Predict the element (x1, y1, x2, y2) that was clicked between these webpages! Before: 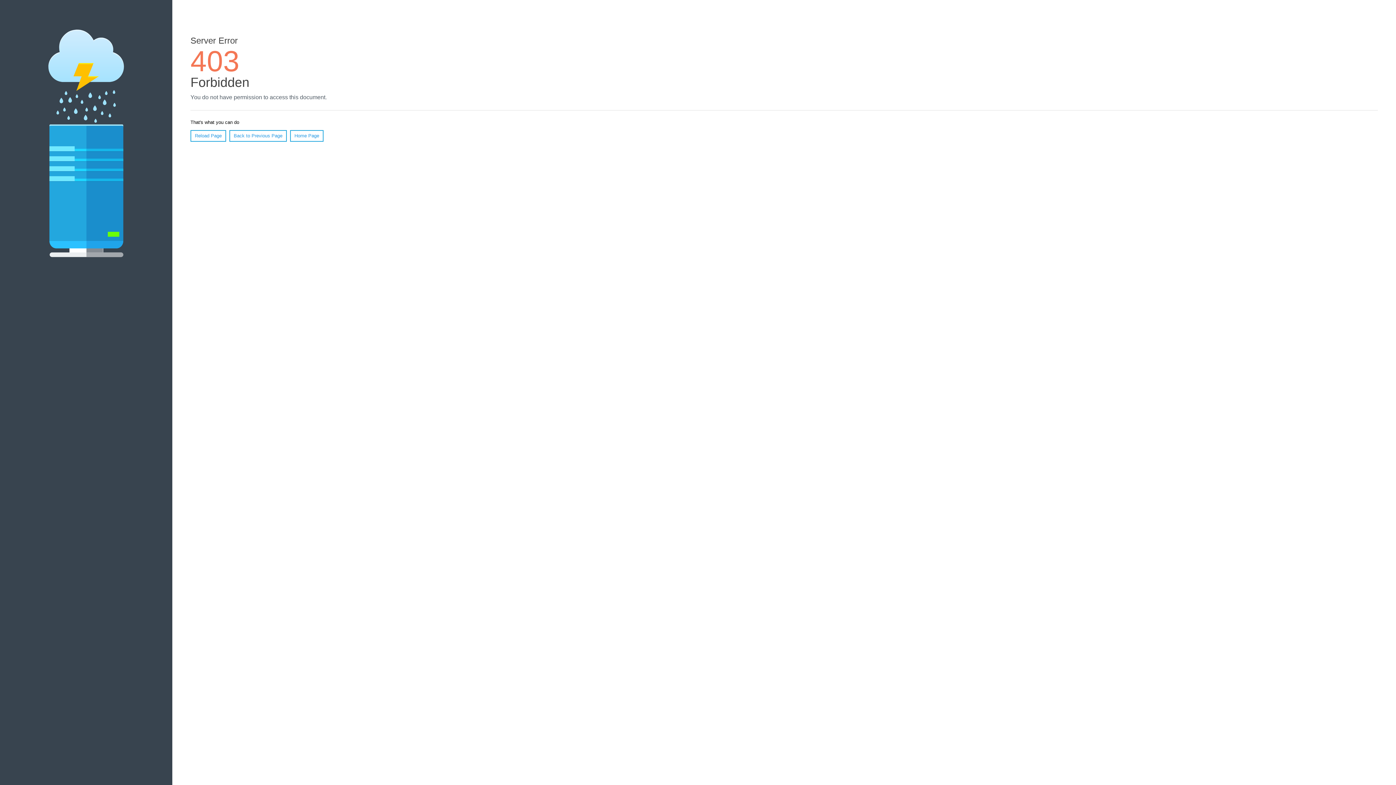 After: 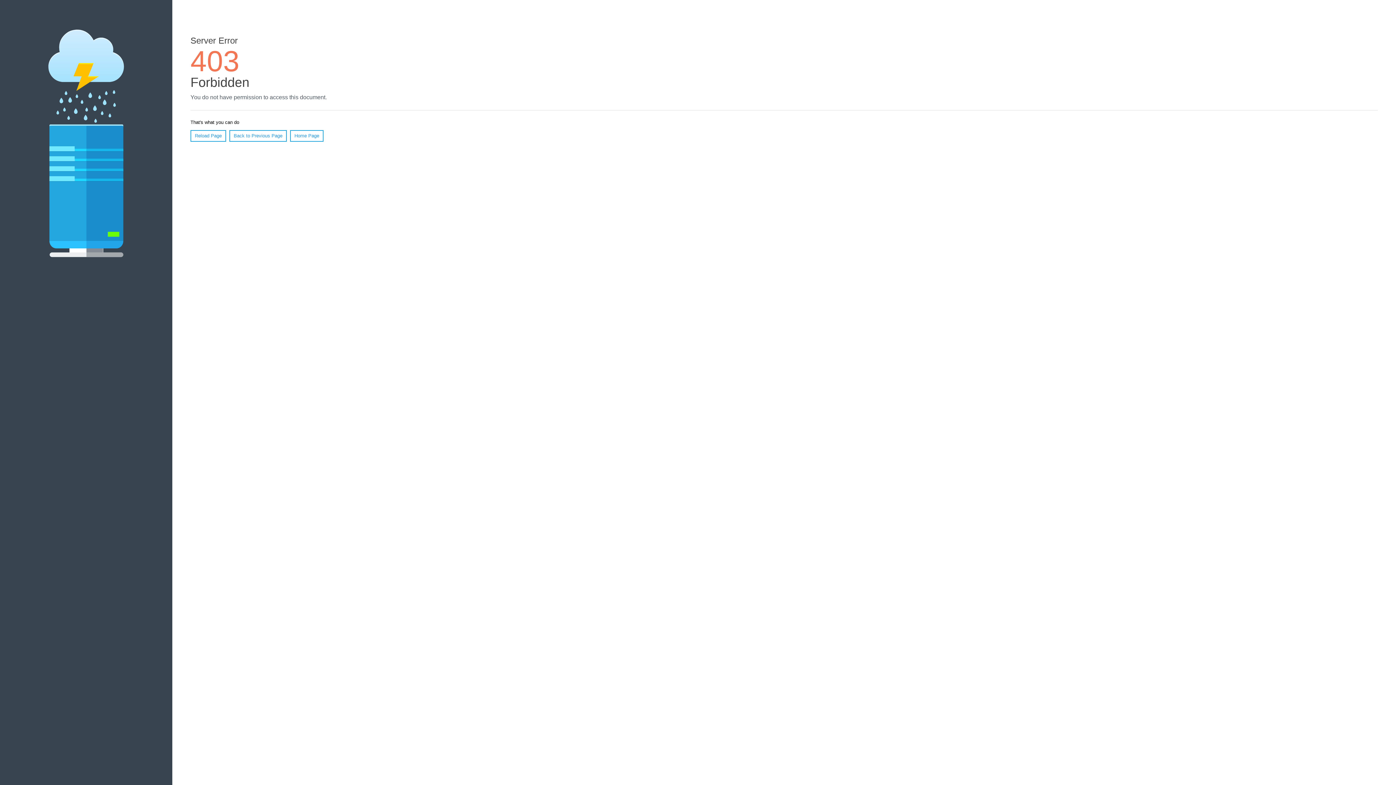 Action: label: Reload Page bbox: (190, 130, 226, 141)